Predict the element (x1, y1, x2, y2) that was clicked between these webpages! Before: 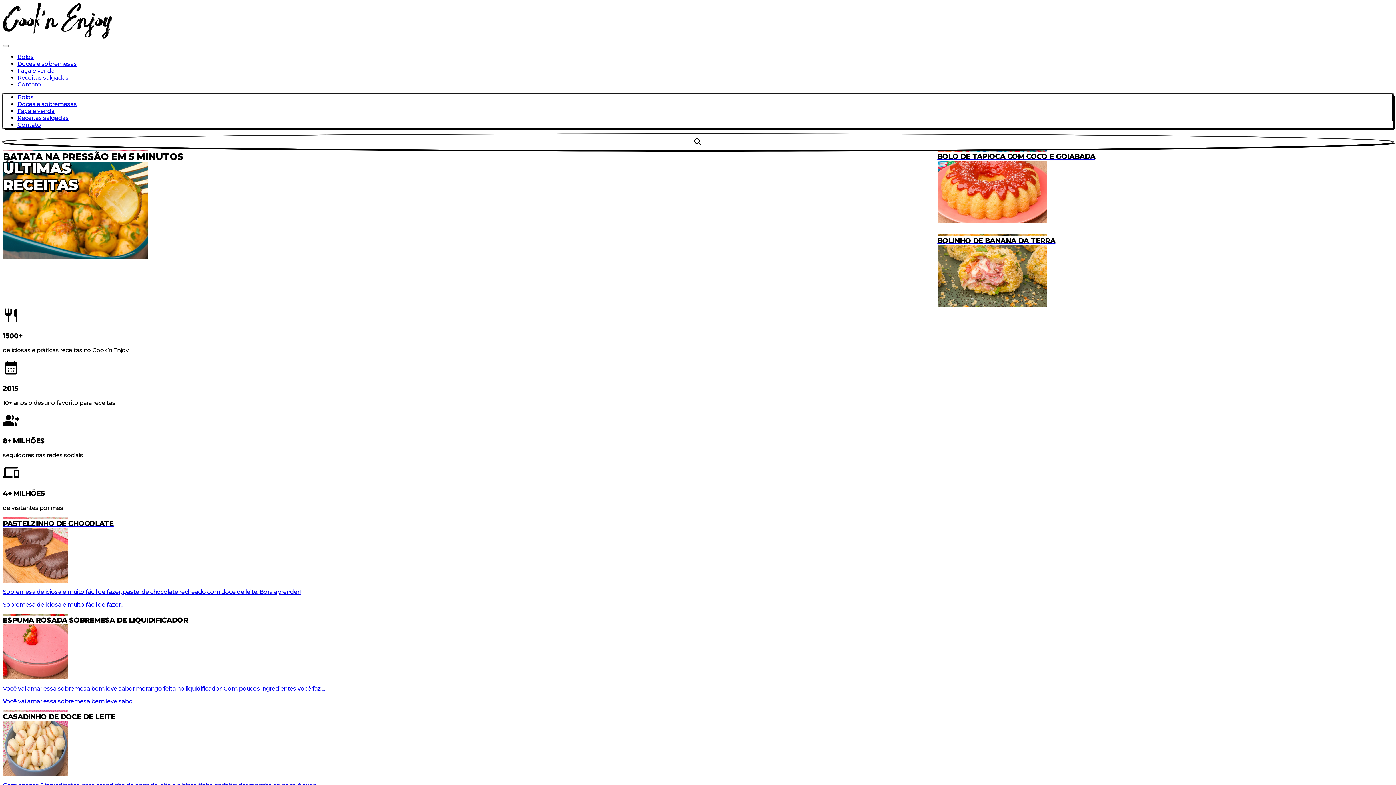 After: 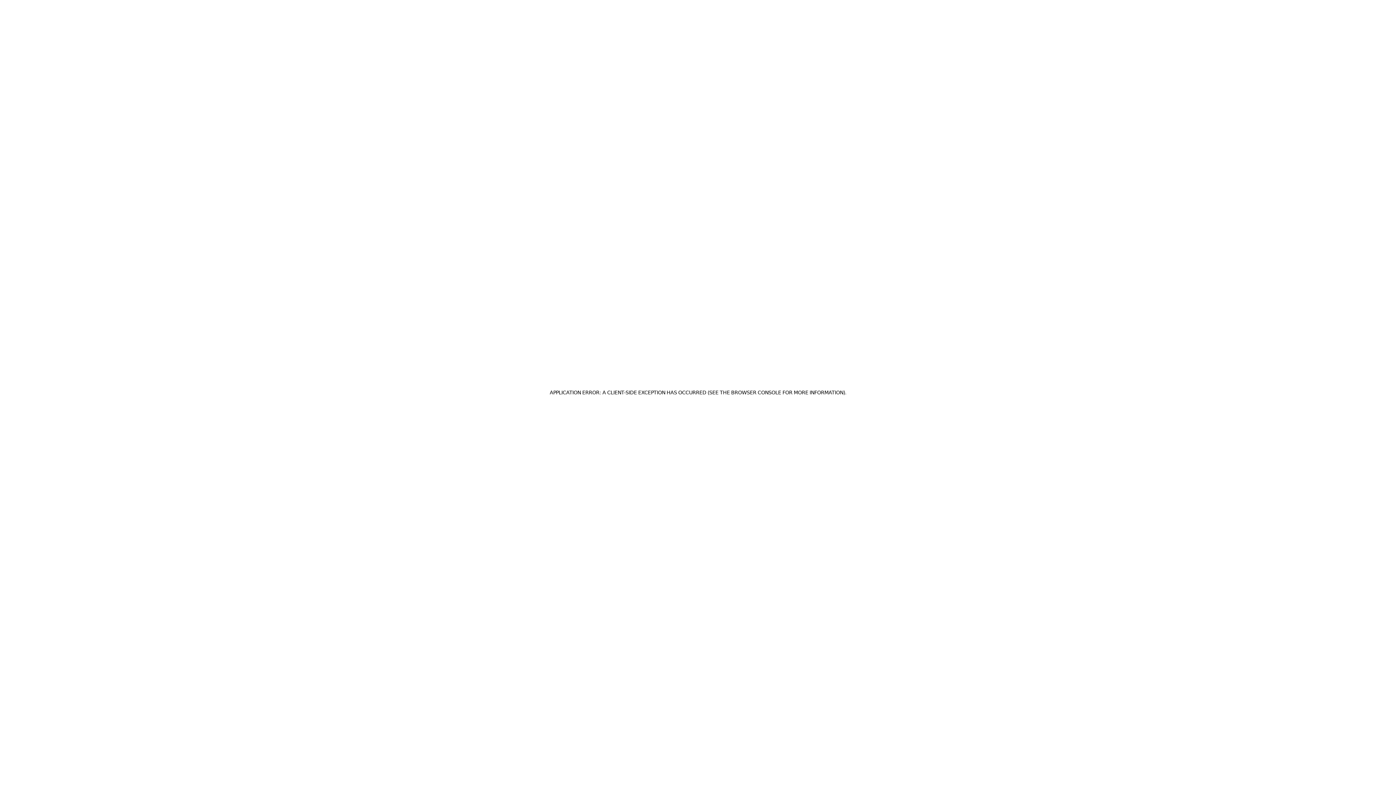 Action: label: Contato bbox: (17, 81, 40, 88)